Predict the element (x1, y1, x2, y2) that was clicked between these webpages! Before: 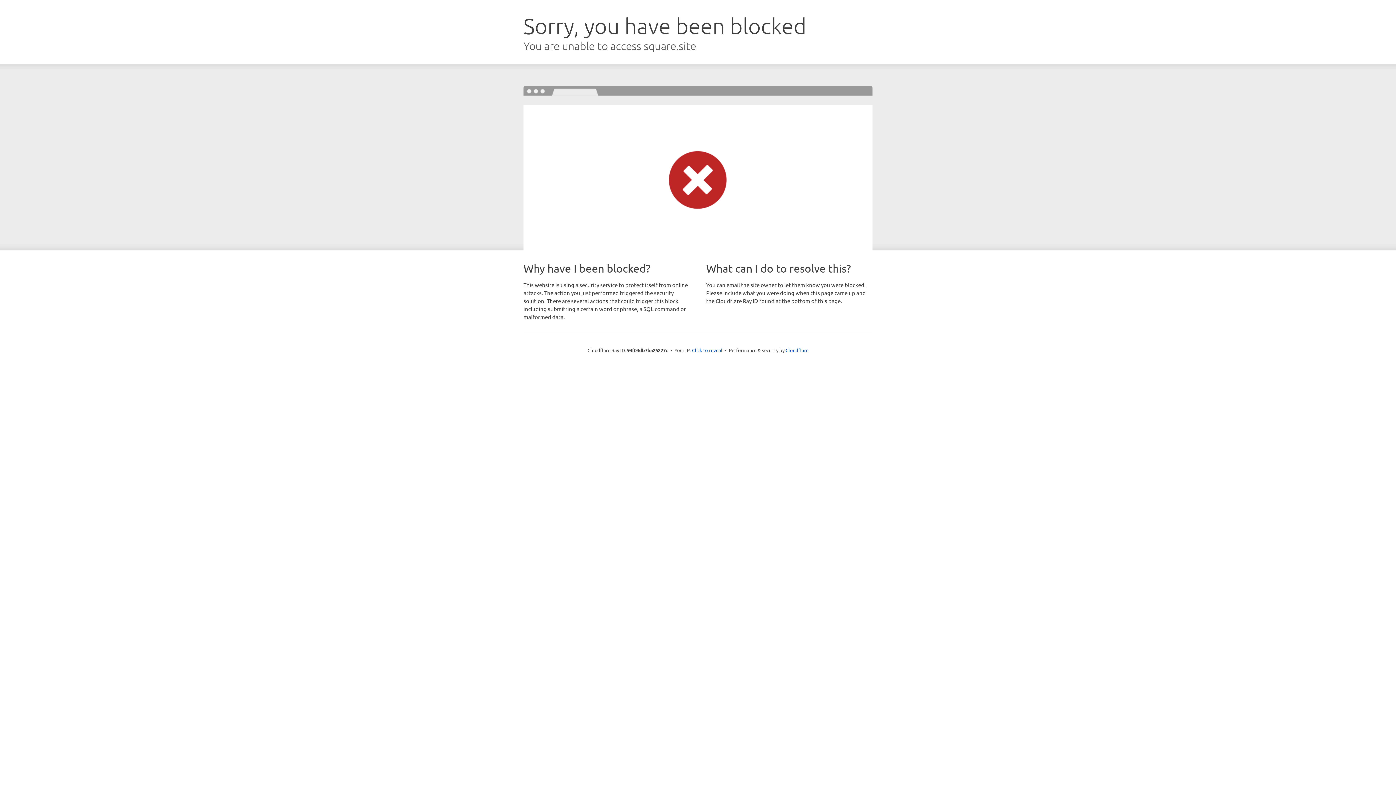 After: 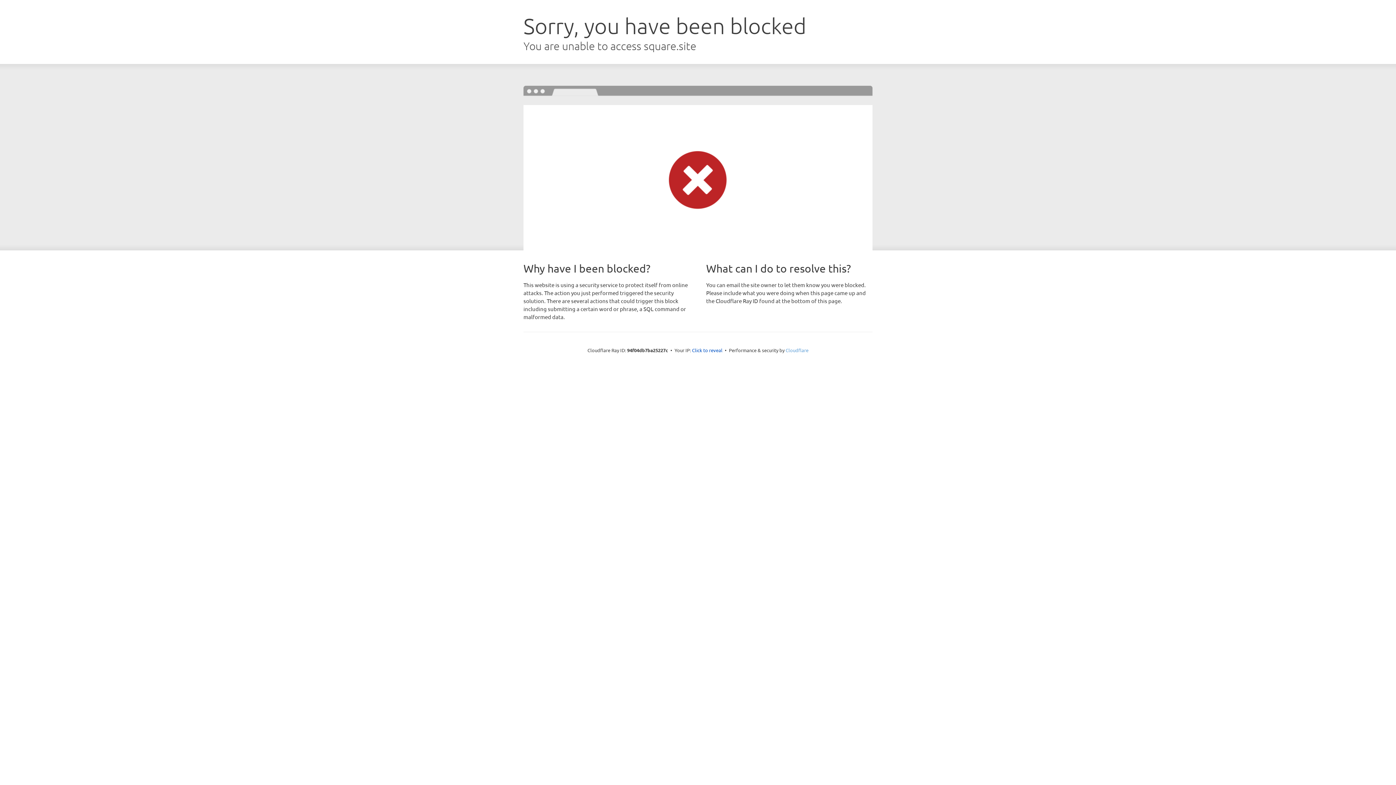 Action: bbox: (785, 347, 808, 353) label: Cloudflare